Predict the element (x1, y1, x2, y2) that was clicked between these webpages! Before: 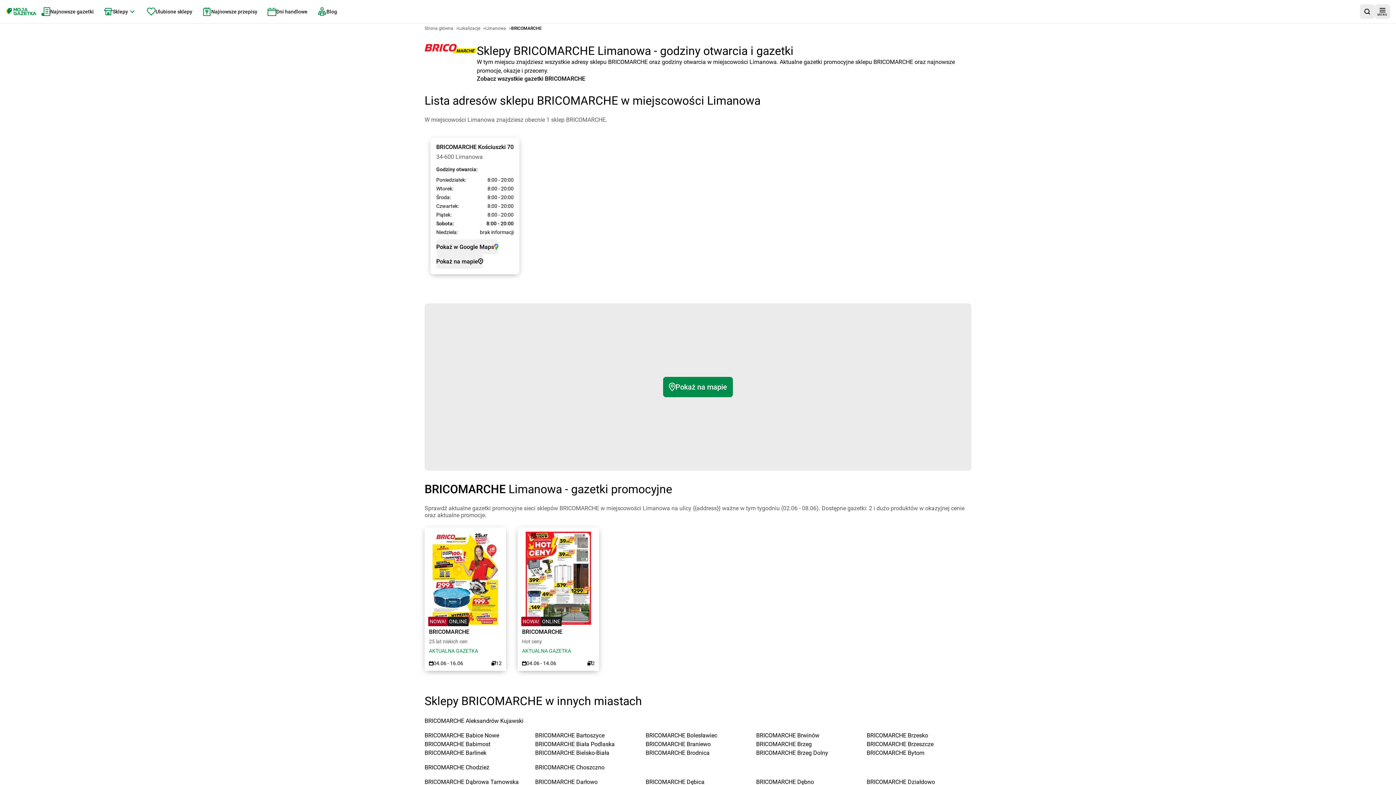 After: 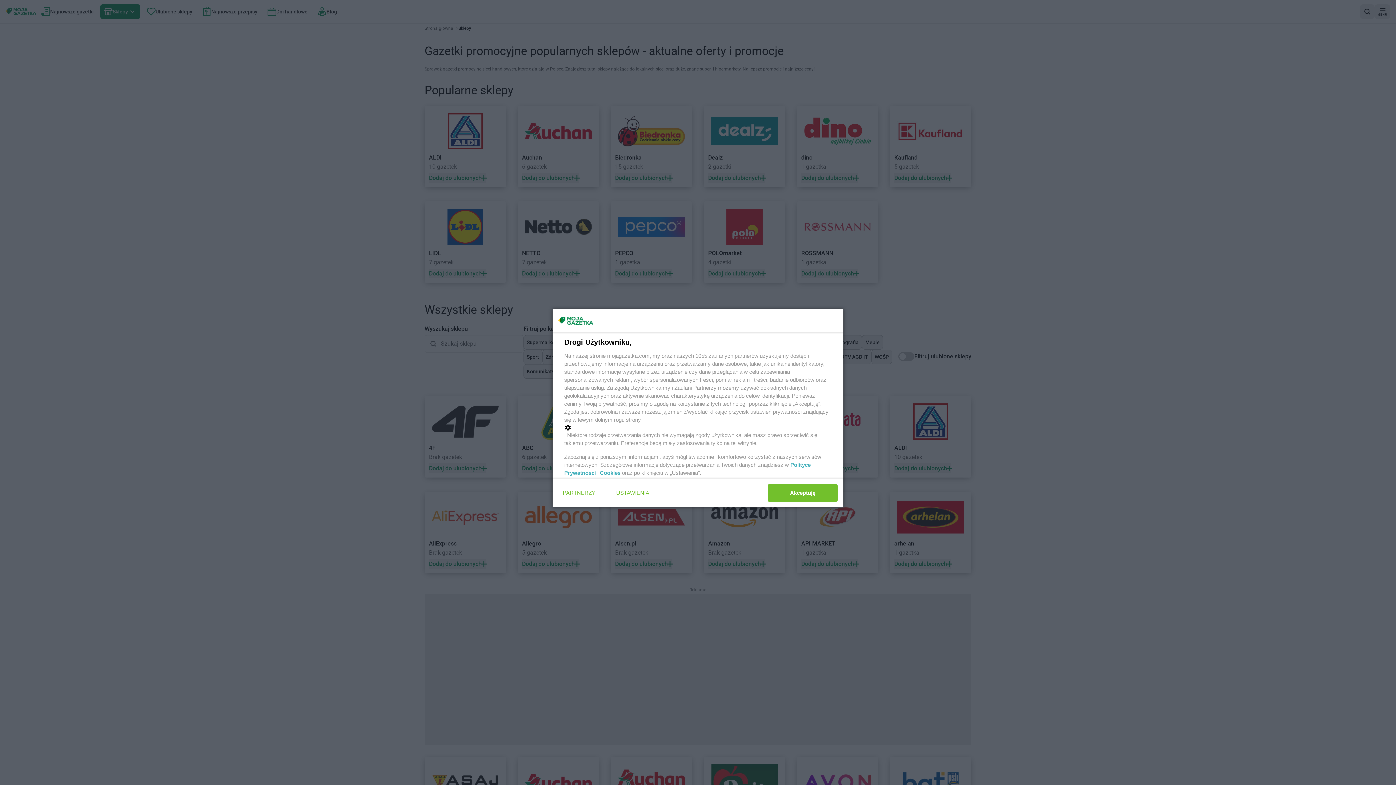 Action: bbox: (100, 4, 140, 18) label: Sklepy